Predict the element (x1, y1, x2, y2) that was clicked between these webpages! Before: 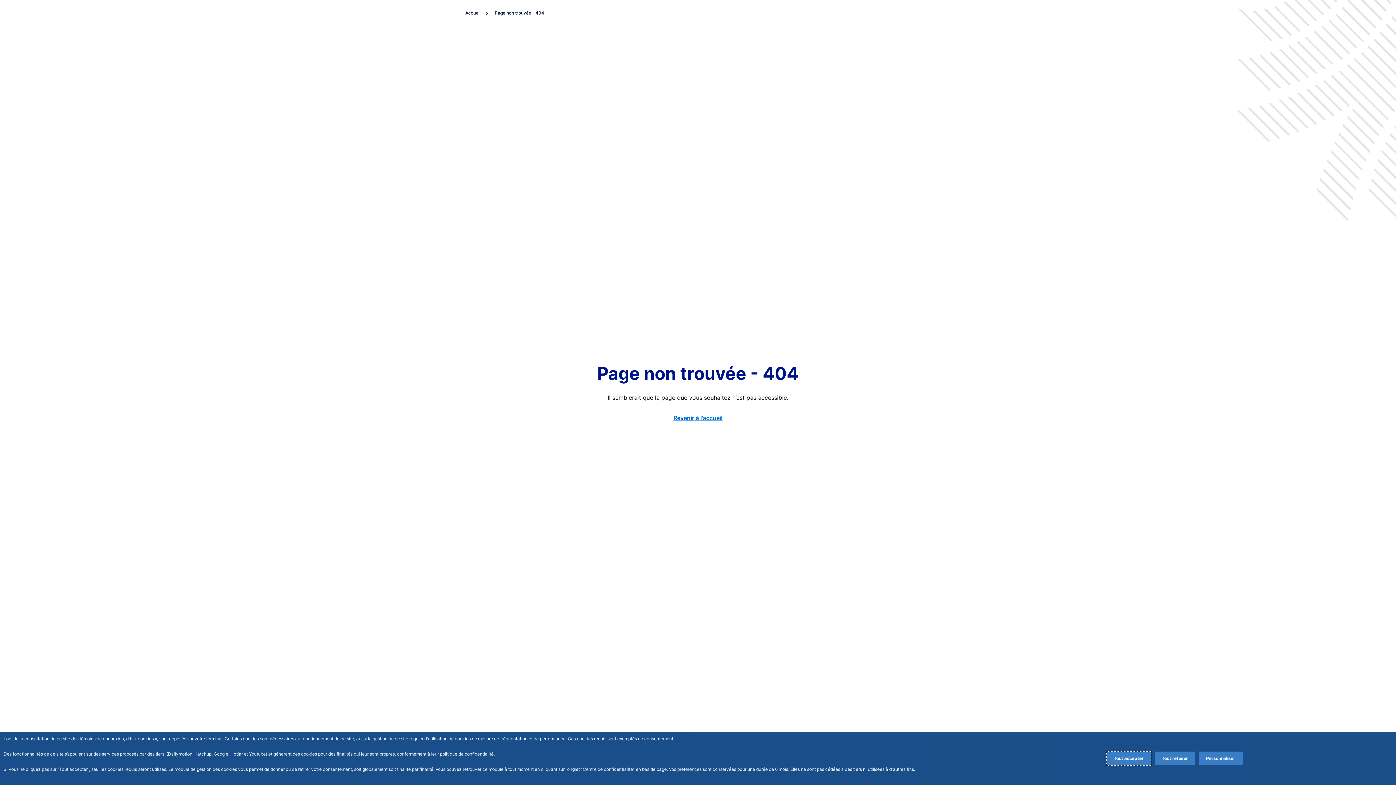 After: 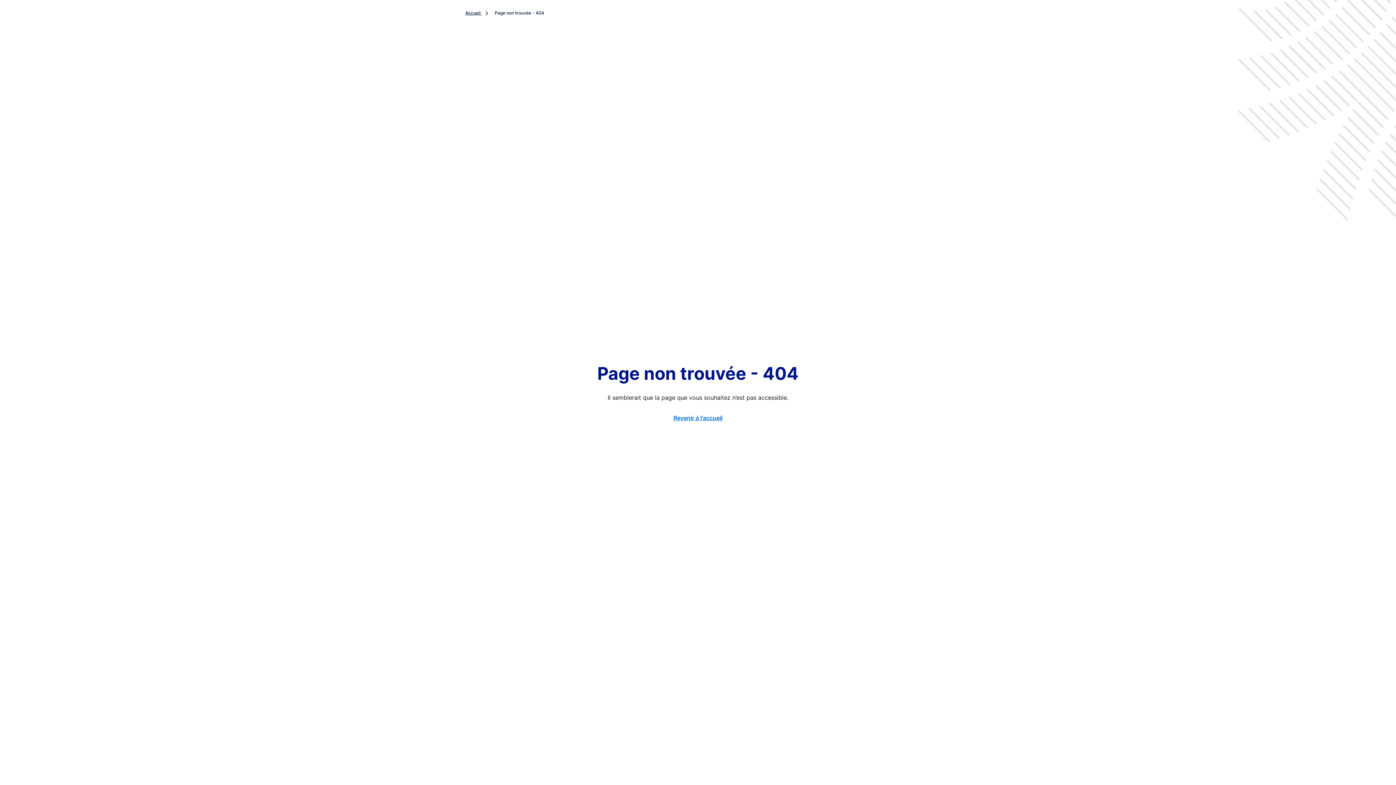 Action: bbox: (1106, 752, 1151, 765) label: Accept proposed privacy settings